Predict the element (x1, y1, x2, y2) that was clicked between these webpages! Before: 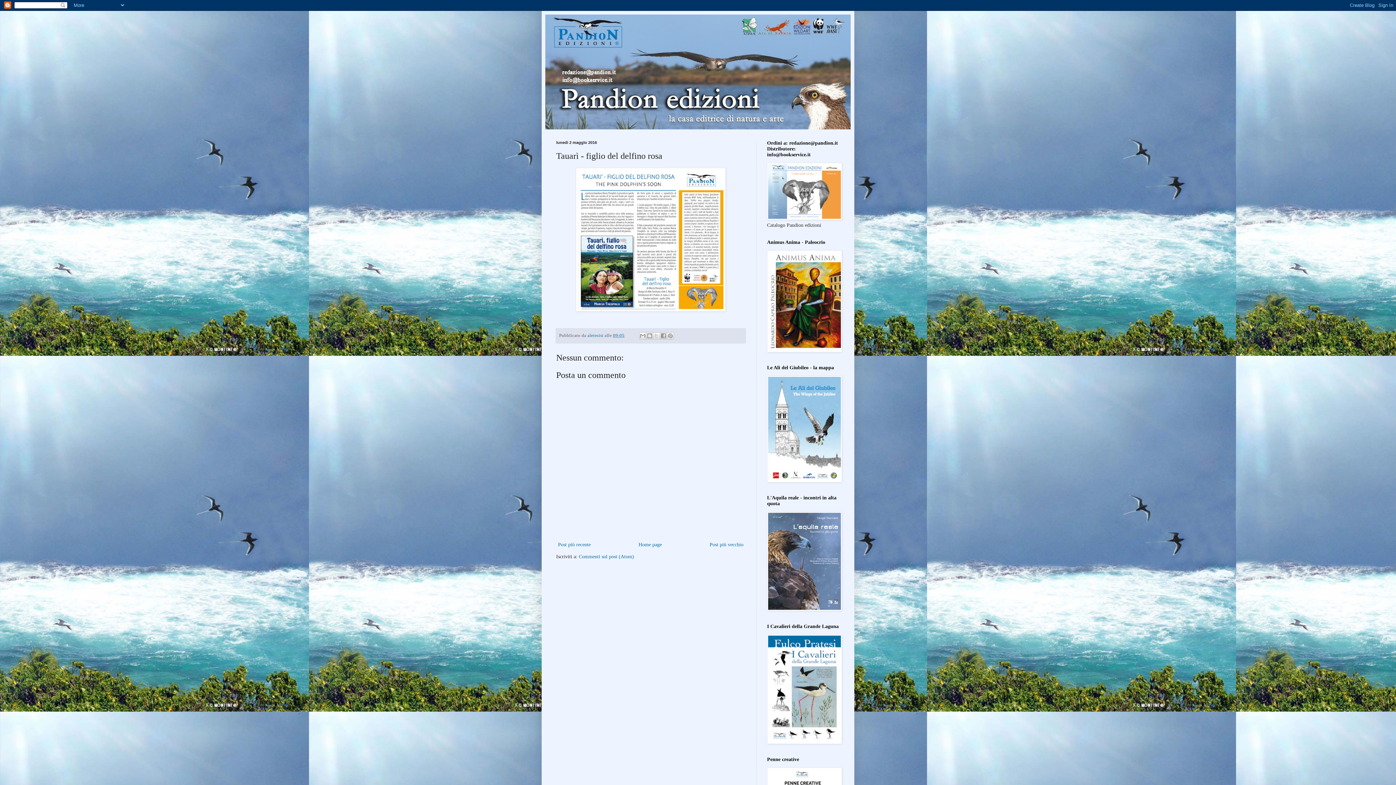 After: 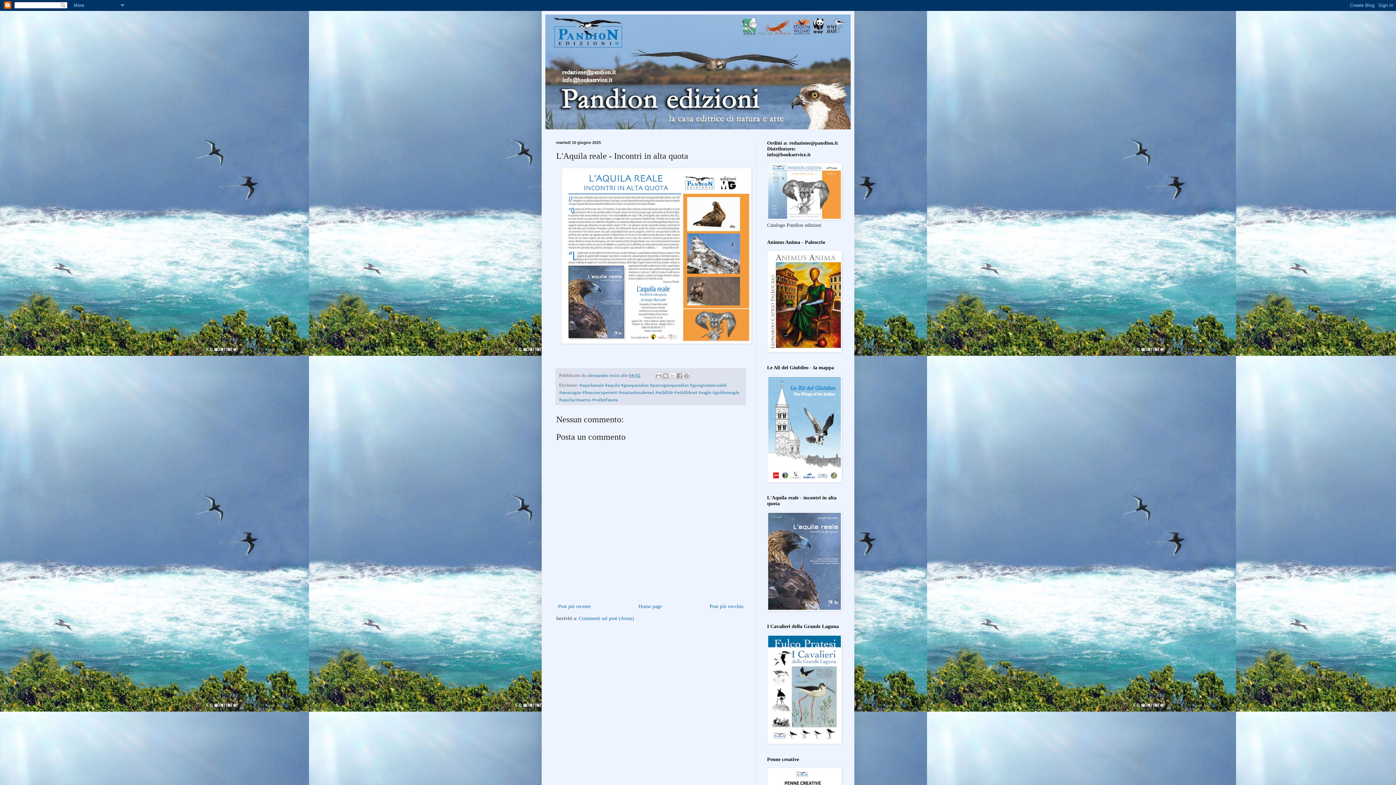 Action: bbox: (767, 606, 842, 612)